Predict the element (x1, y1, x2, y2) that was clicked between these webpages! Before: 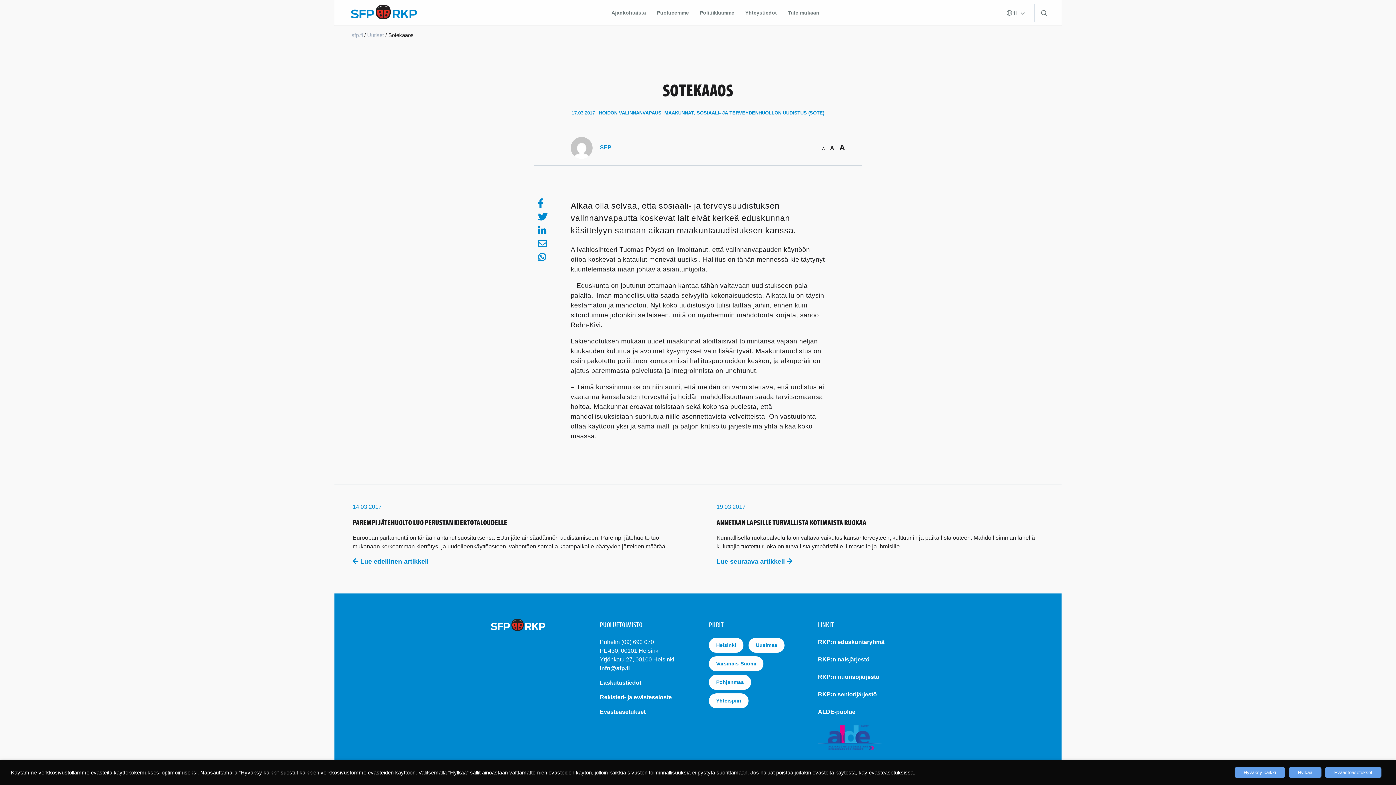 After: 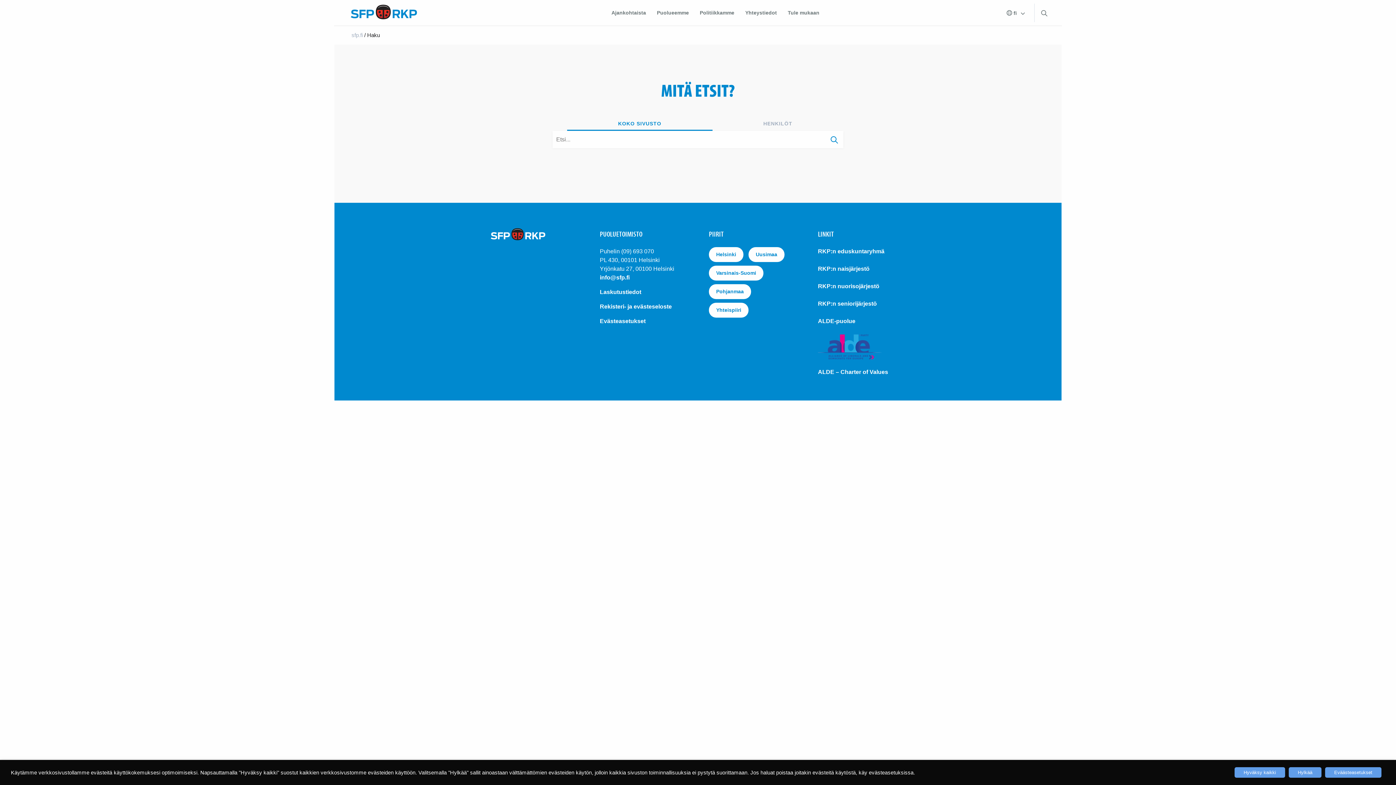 Action: bbox: (1041, 9, 1047, 15)